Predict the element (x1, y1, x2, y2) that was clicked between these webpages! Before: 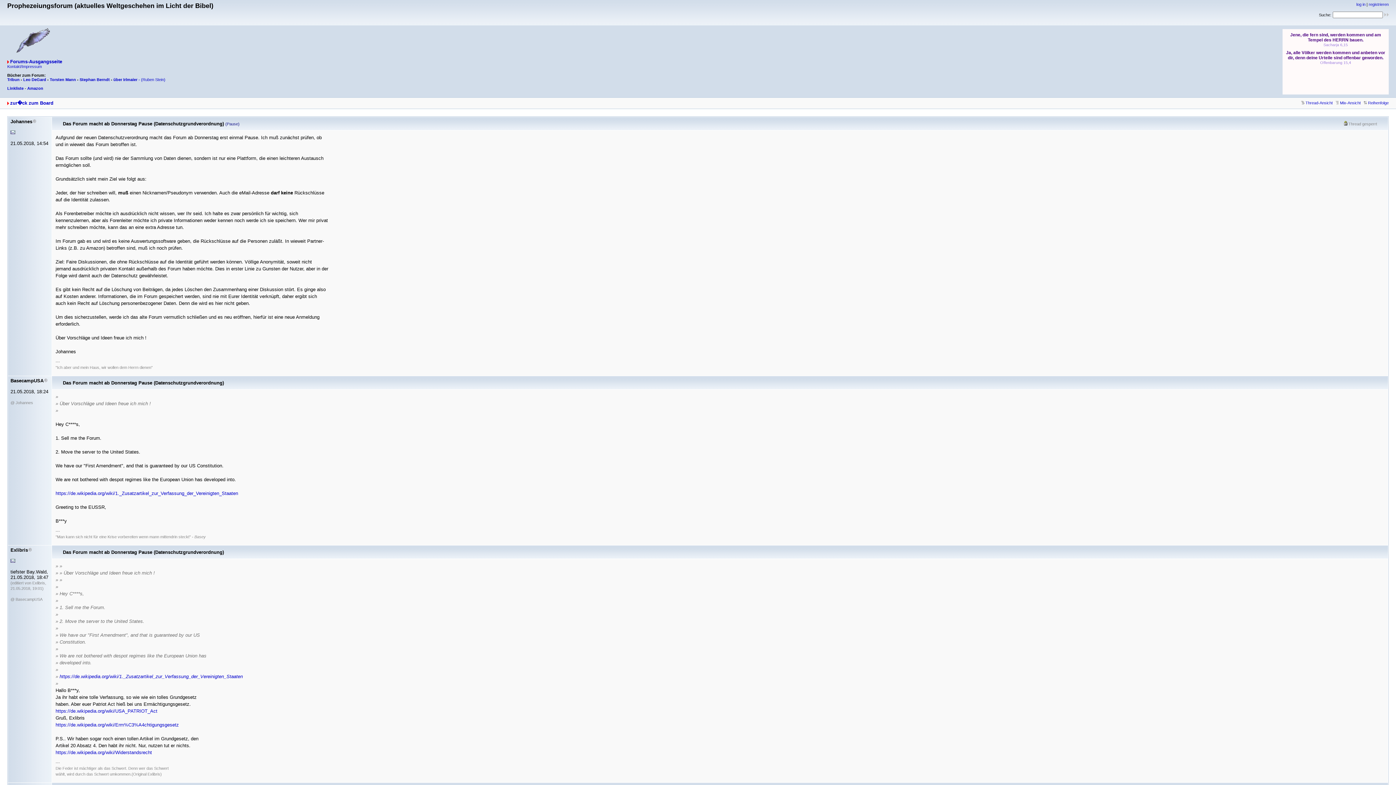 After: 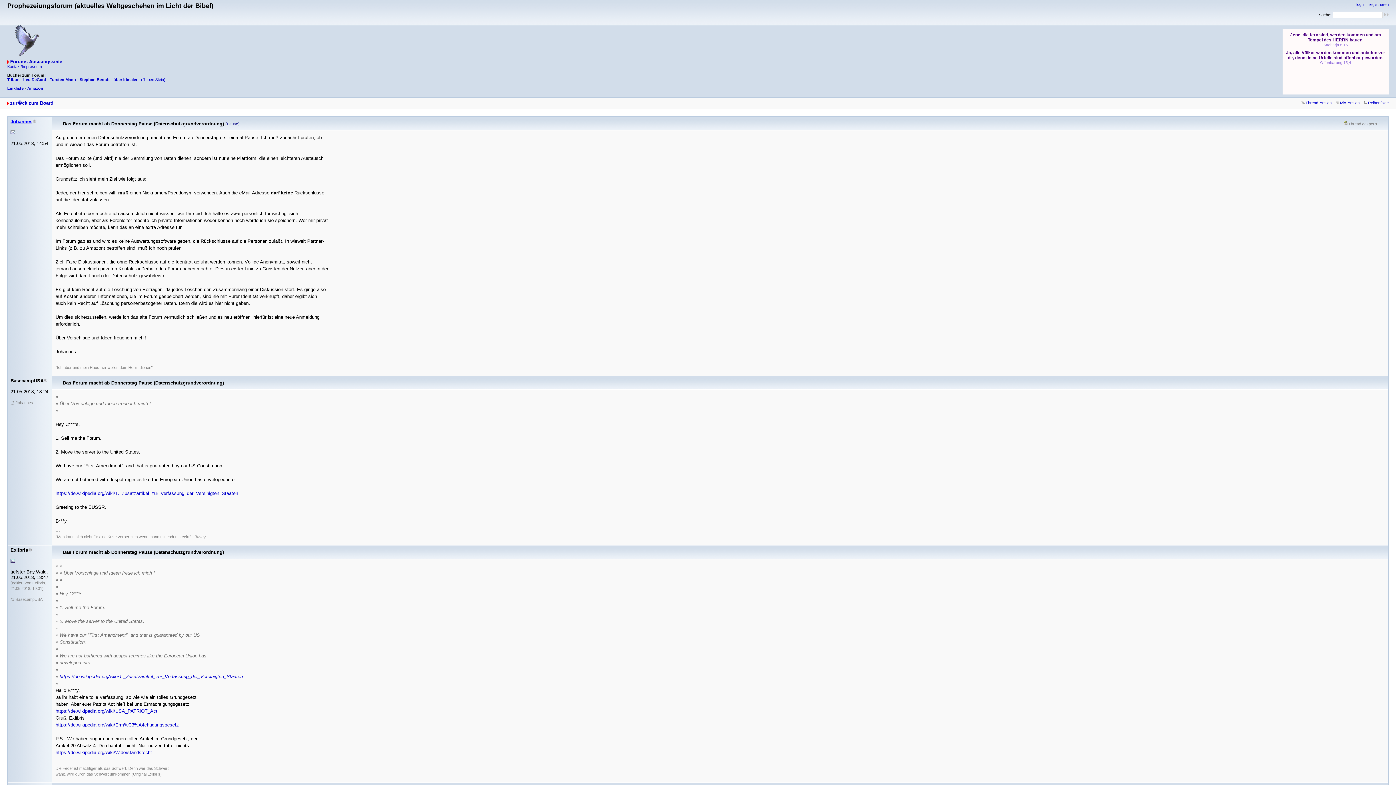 Action: bbox: (10, 118, 36, 124) label: Johannes